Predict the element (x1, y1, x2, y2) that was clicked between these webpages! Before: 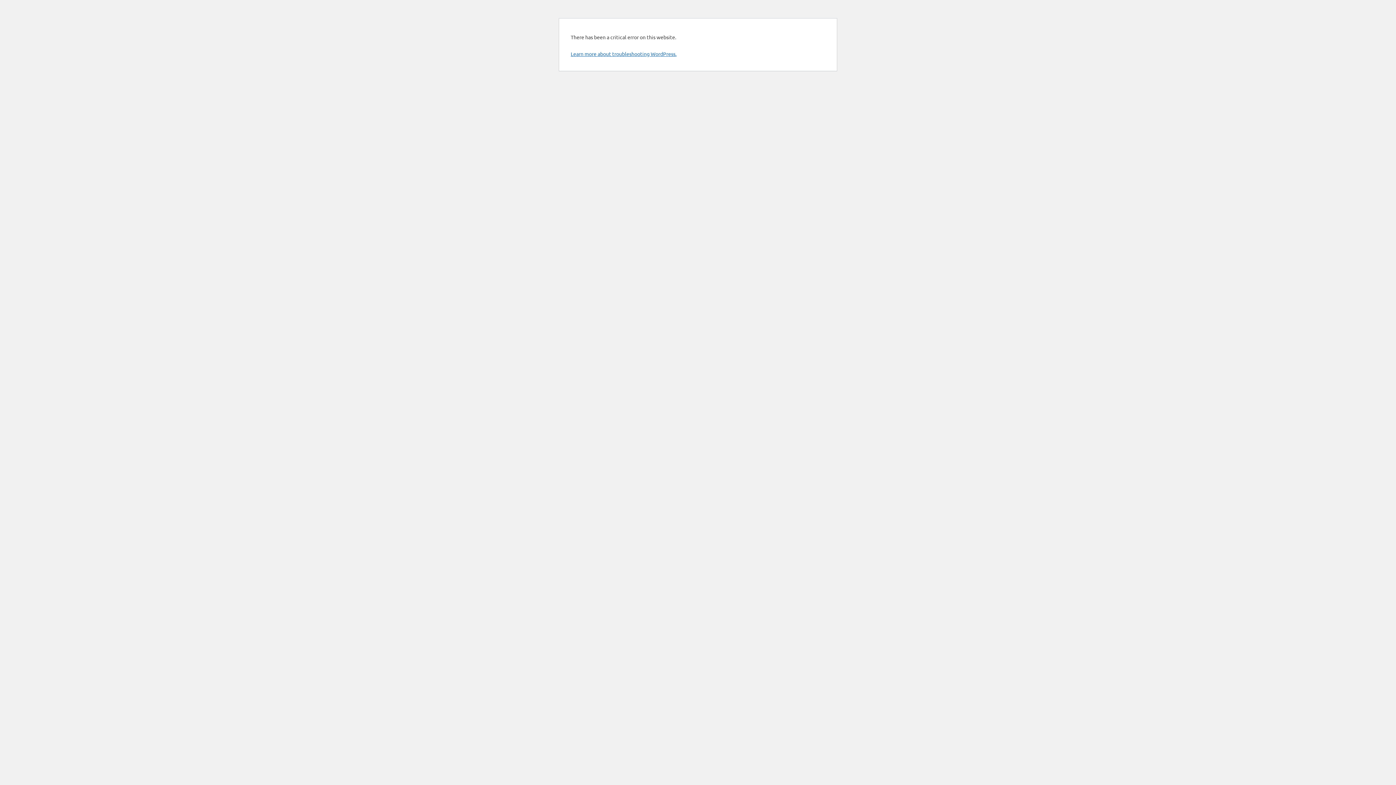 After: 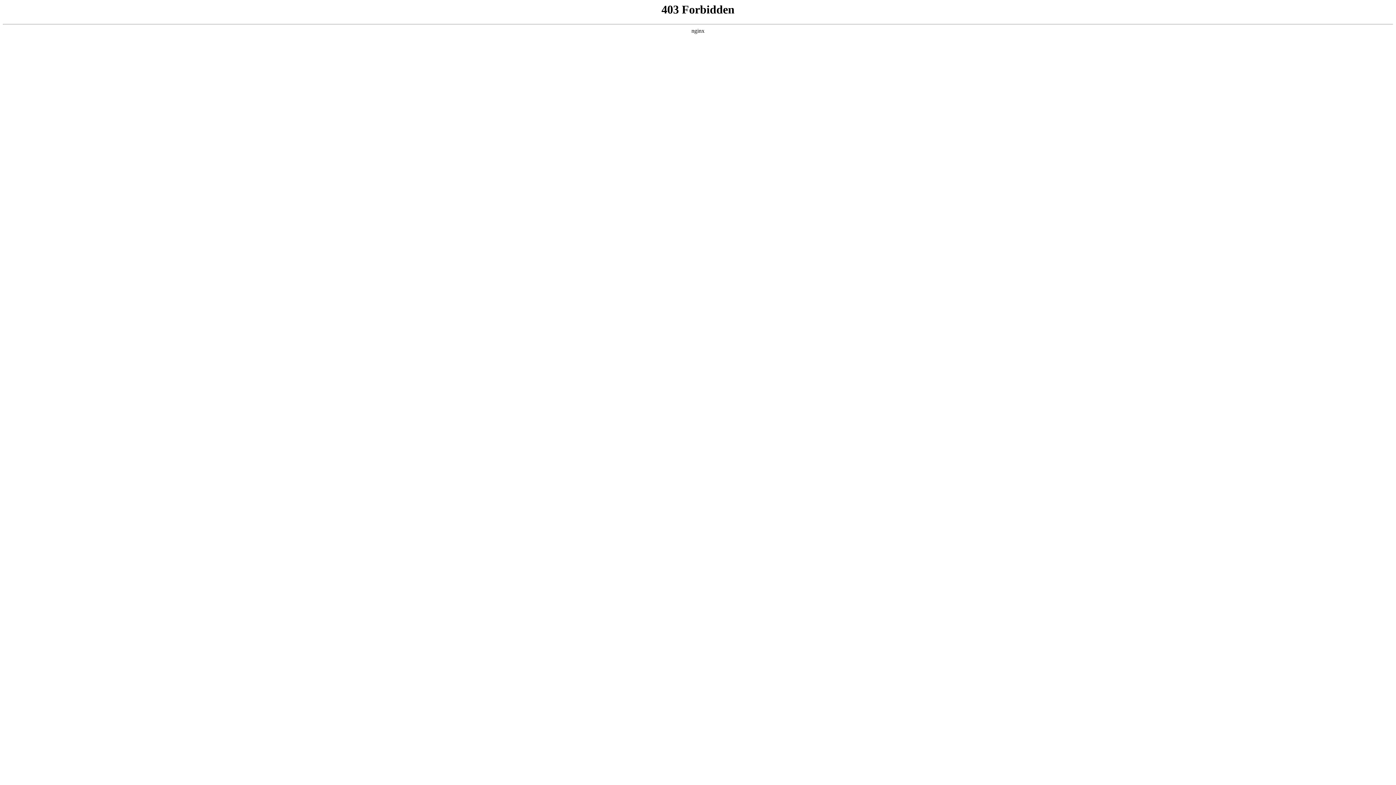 Action: bbox: (570, 50, 676, 57) label: Learn more about troubleshooting WordPress.